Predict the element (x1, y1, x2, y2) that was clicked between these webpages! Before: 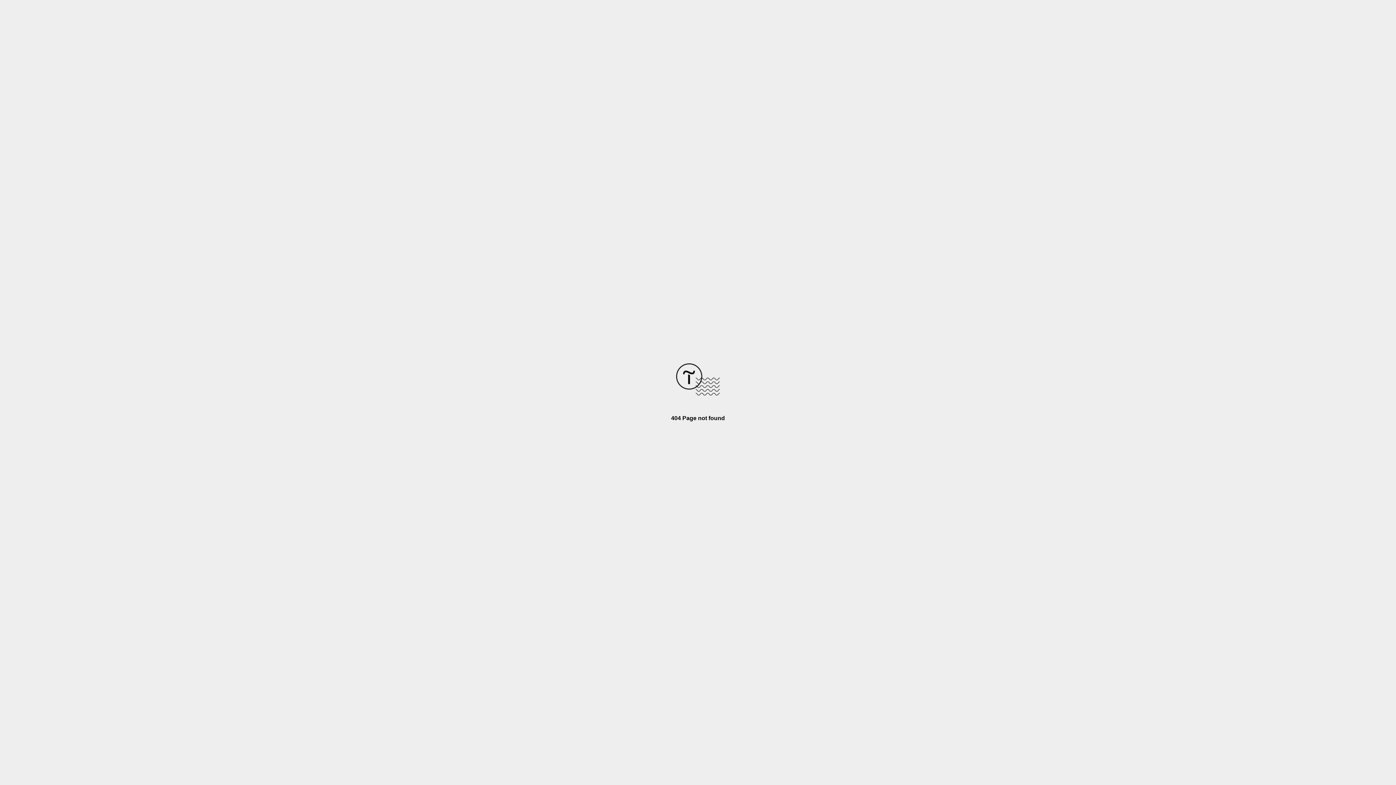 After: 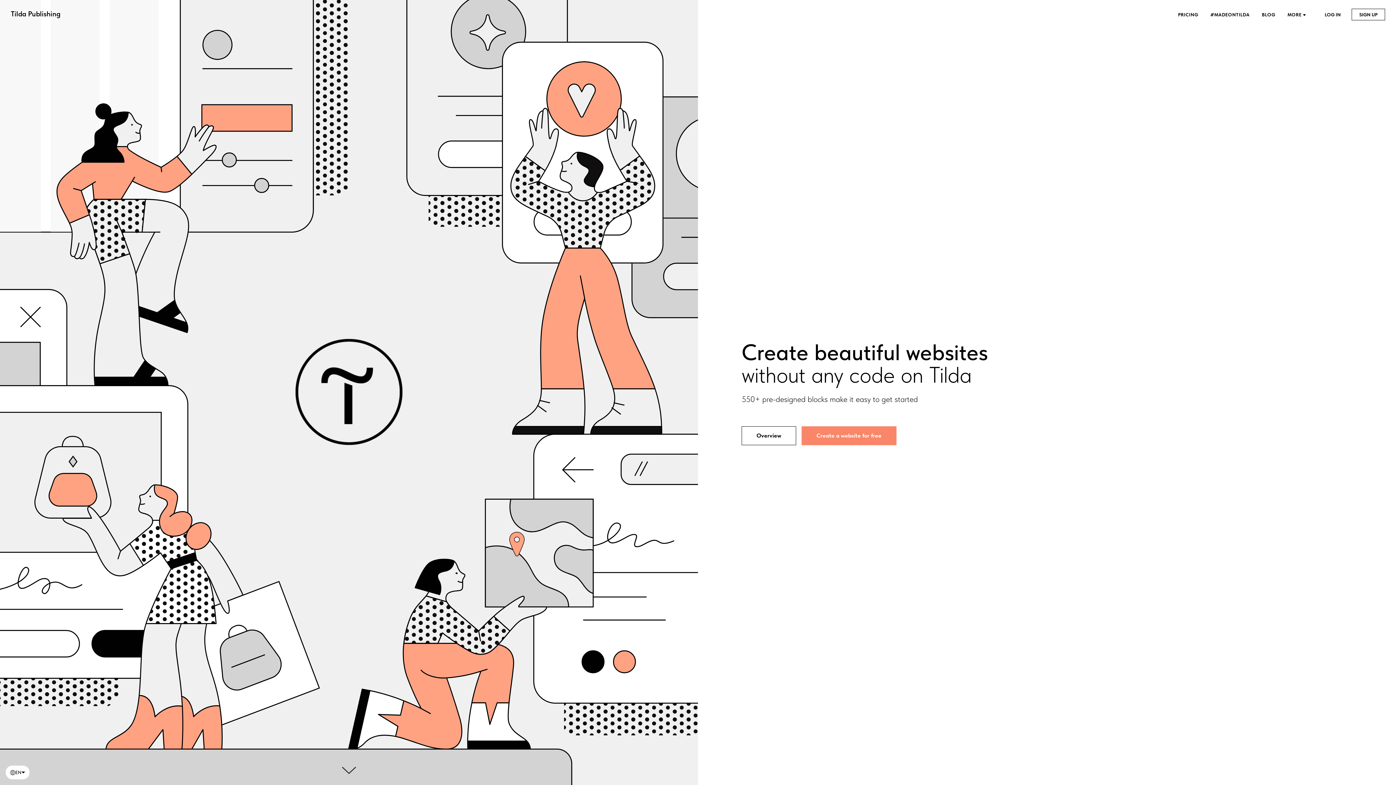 Action: bbox: (676, 390, 720, 396)